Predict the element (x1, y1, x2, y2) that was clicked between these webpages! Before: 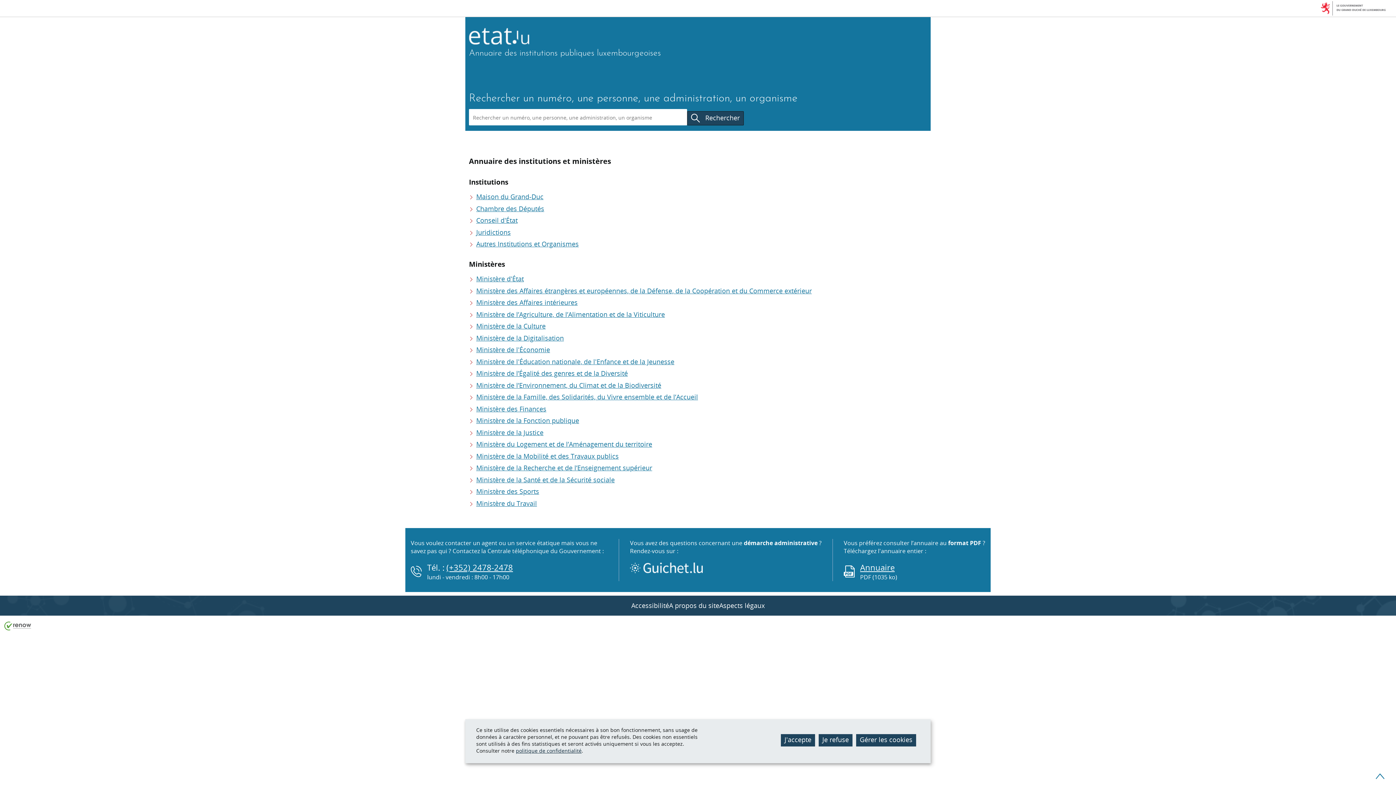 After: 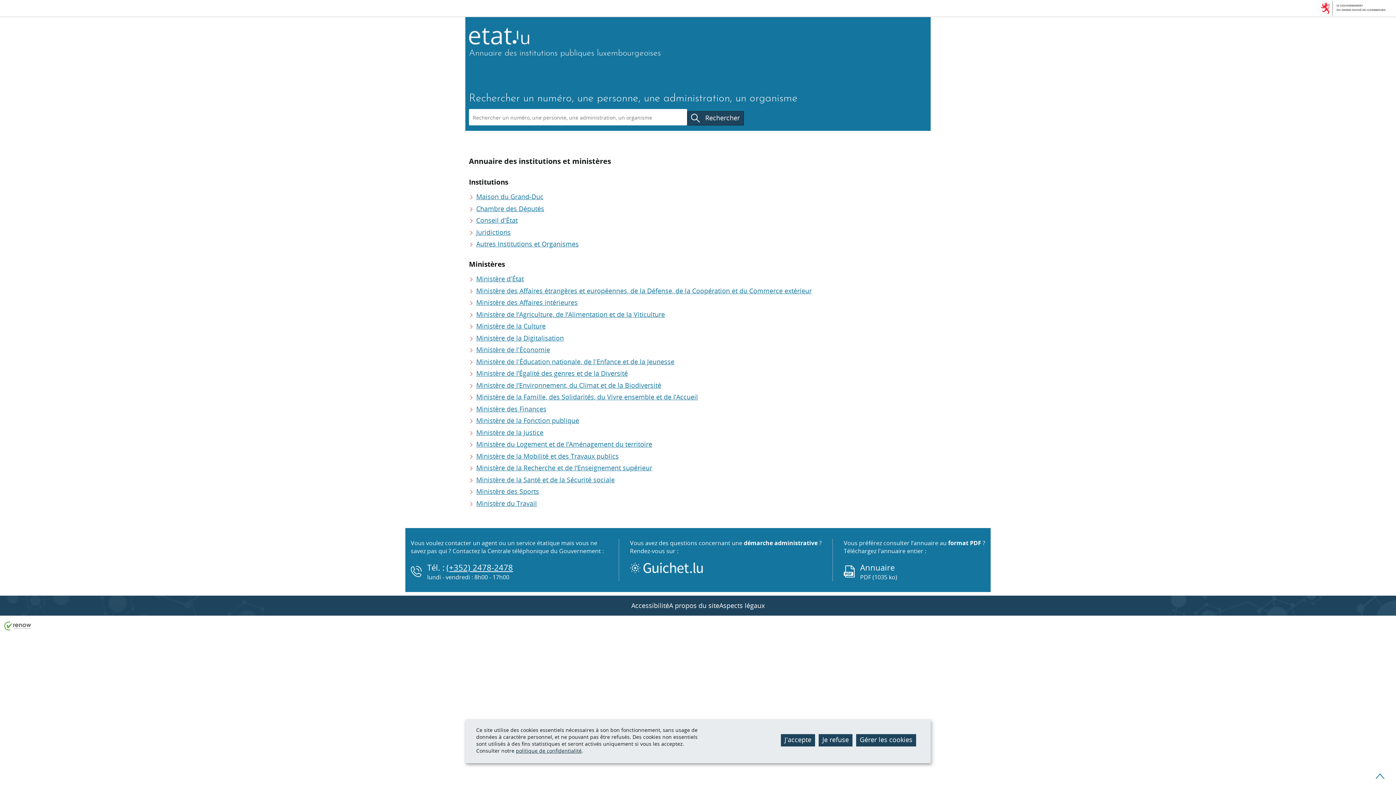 Action: bbox: (860, 562, 894, 573) label: Annuaire